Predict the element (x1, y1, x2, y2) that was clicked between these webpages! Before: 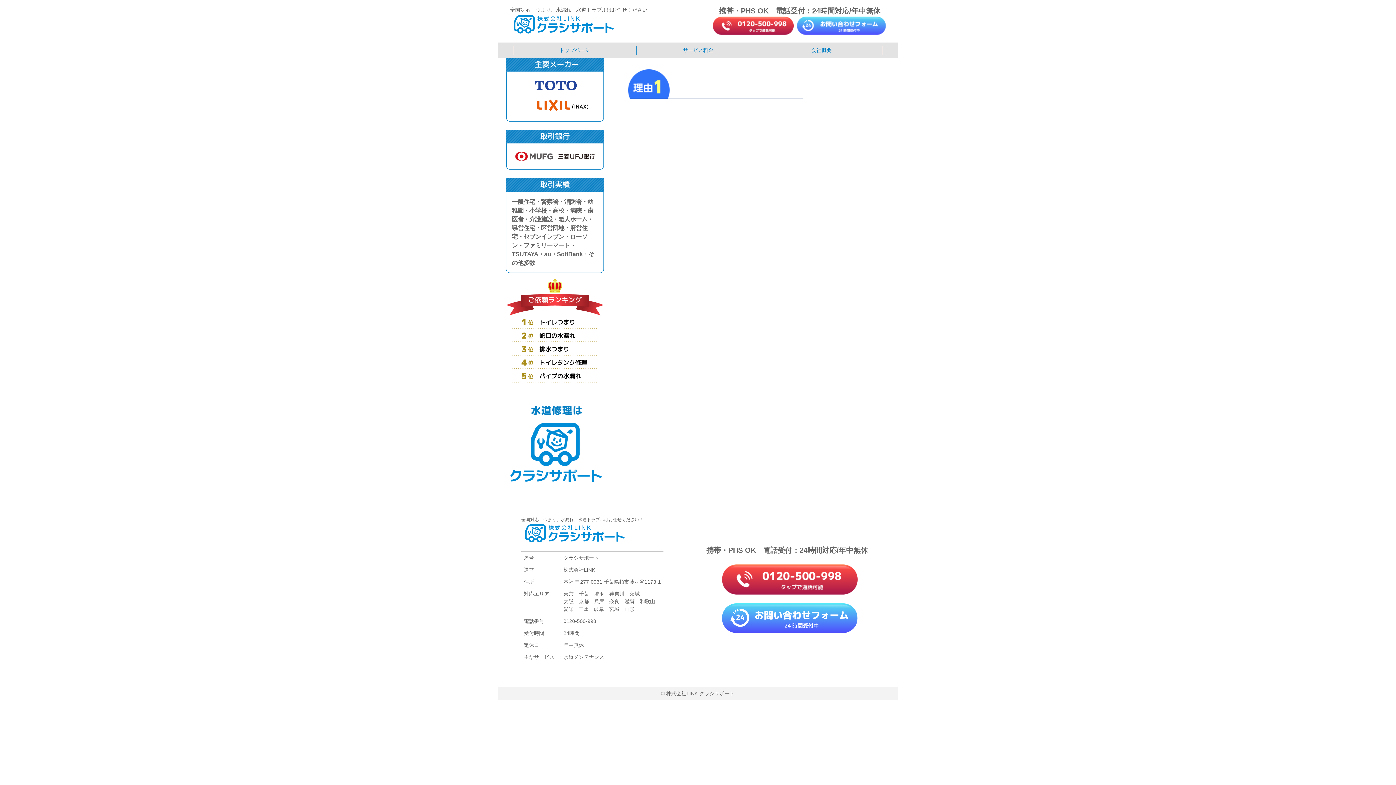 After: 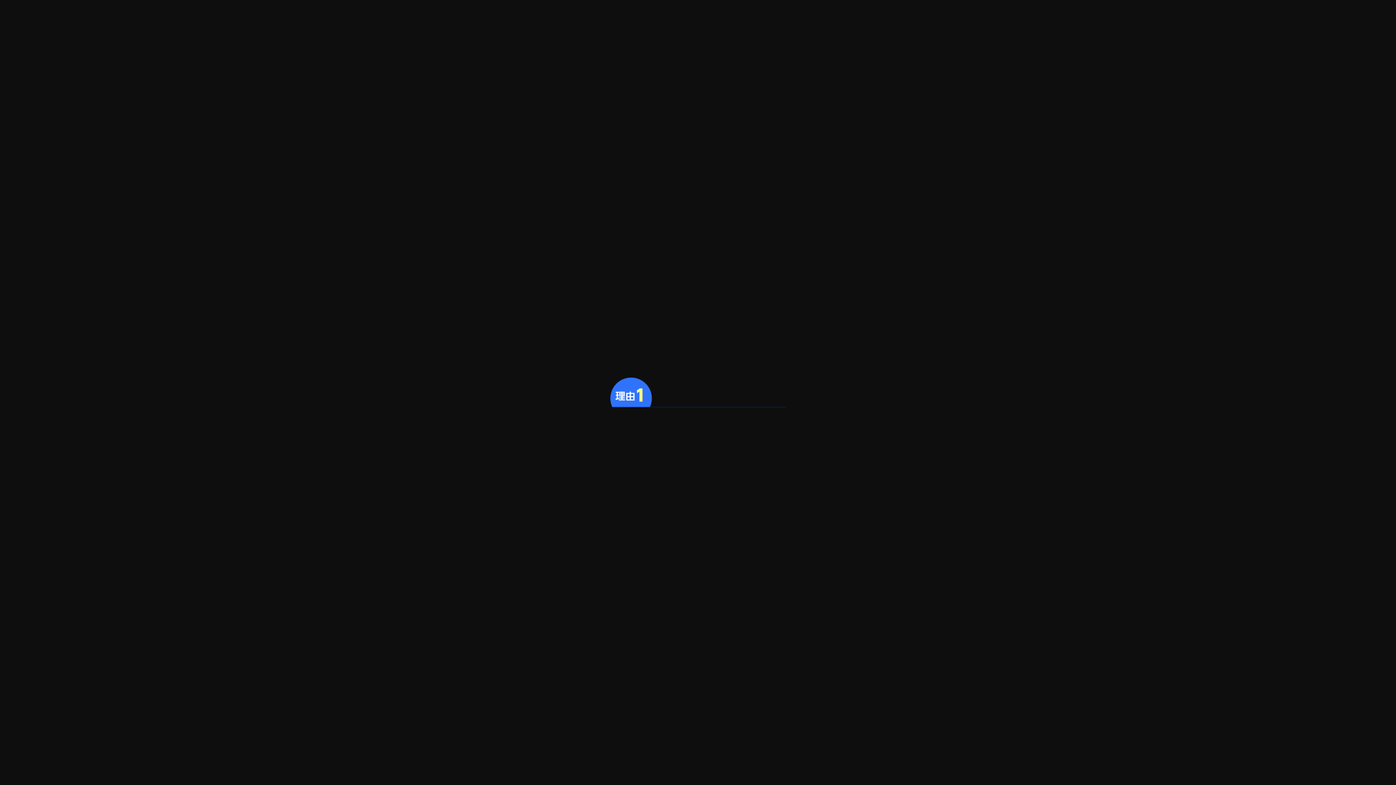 Action: bbox: (628, 94, 803, 100)